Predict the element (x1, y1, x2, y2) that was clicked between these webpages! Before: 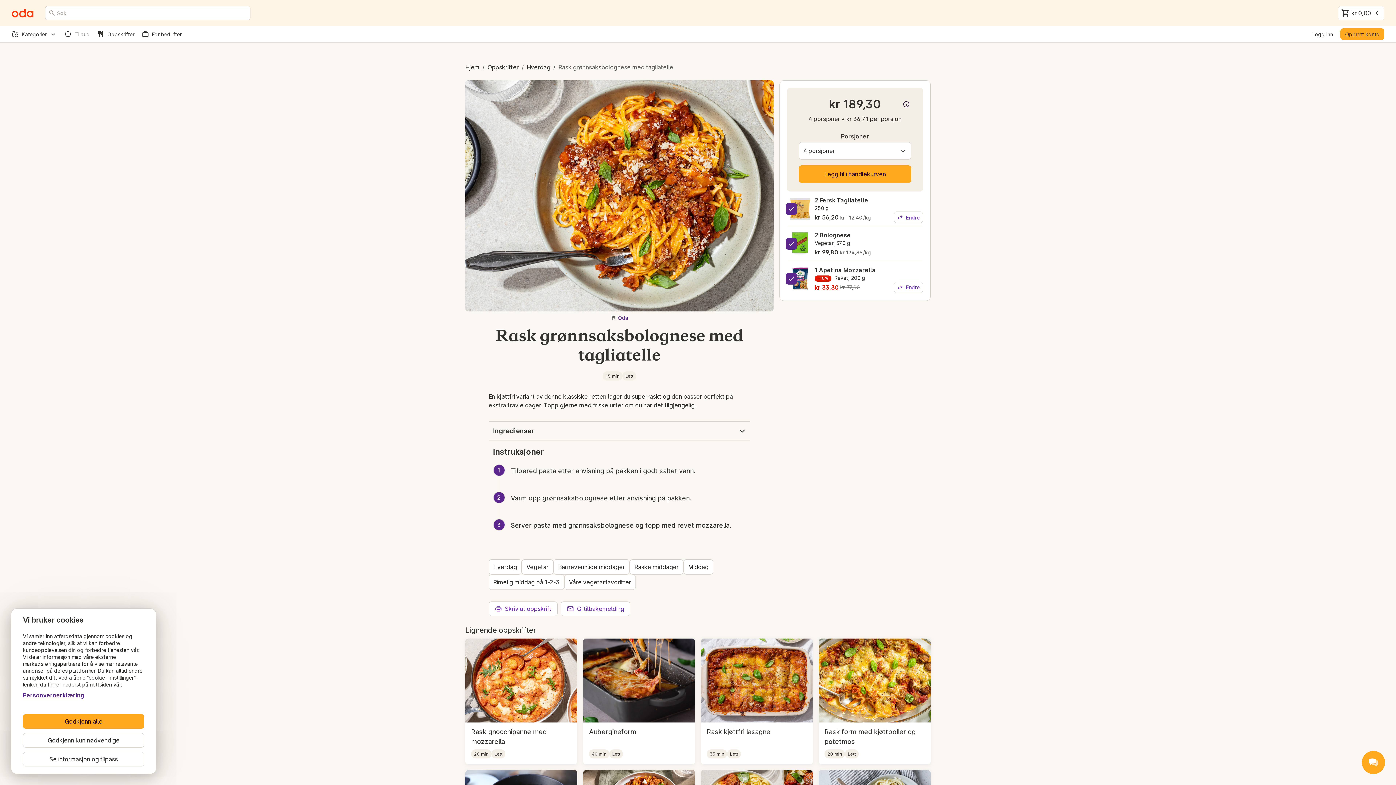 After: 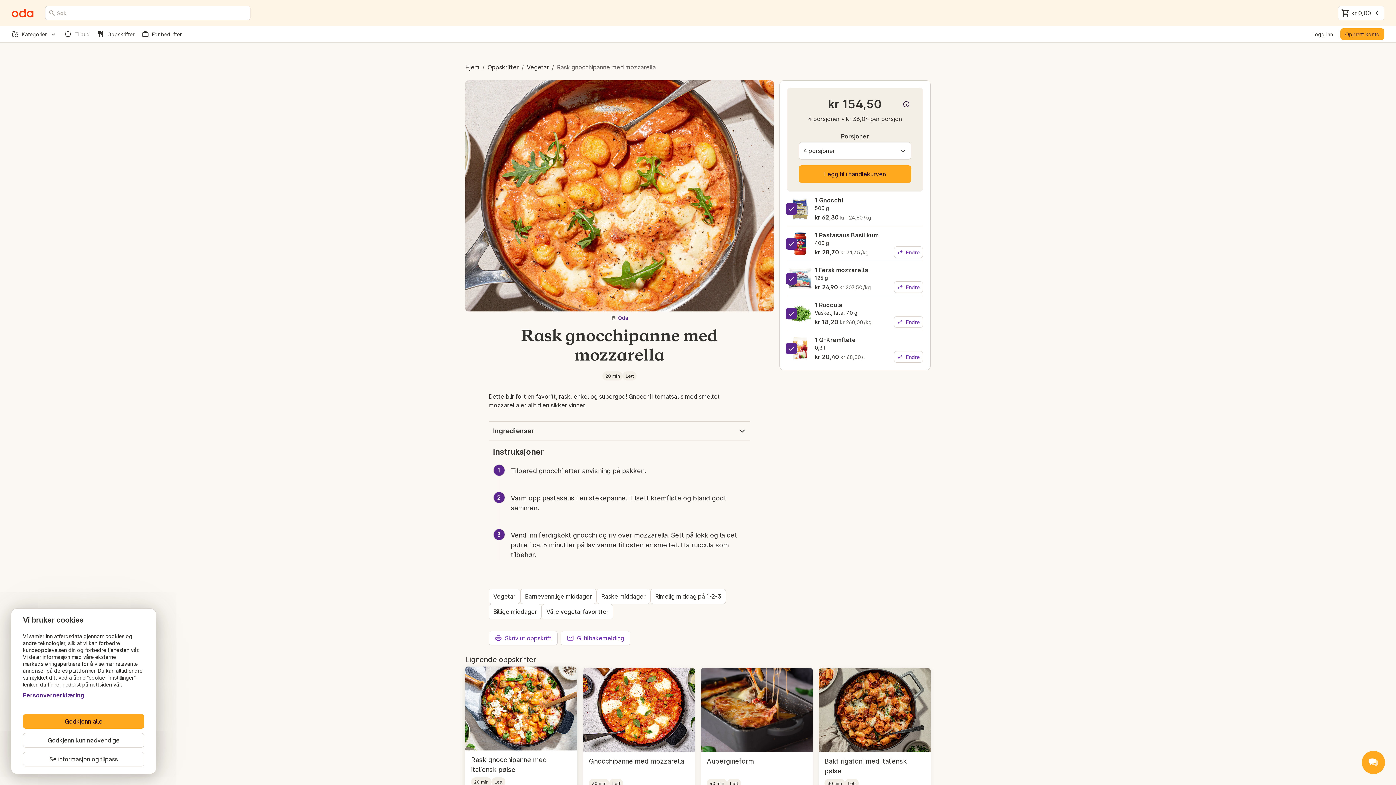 Action: label: Rask gnocchipanne med mozzarella

20 min
Lett bbox: (465, 638, 577, 764)